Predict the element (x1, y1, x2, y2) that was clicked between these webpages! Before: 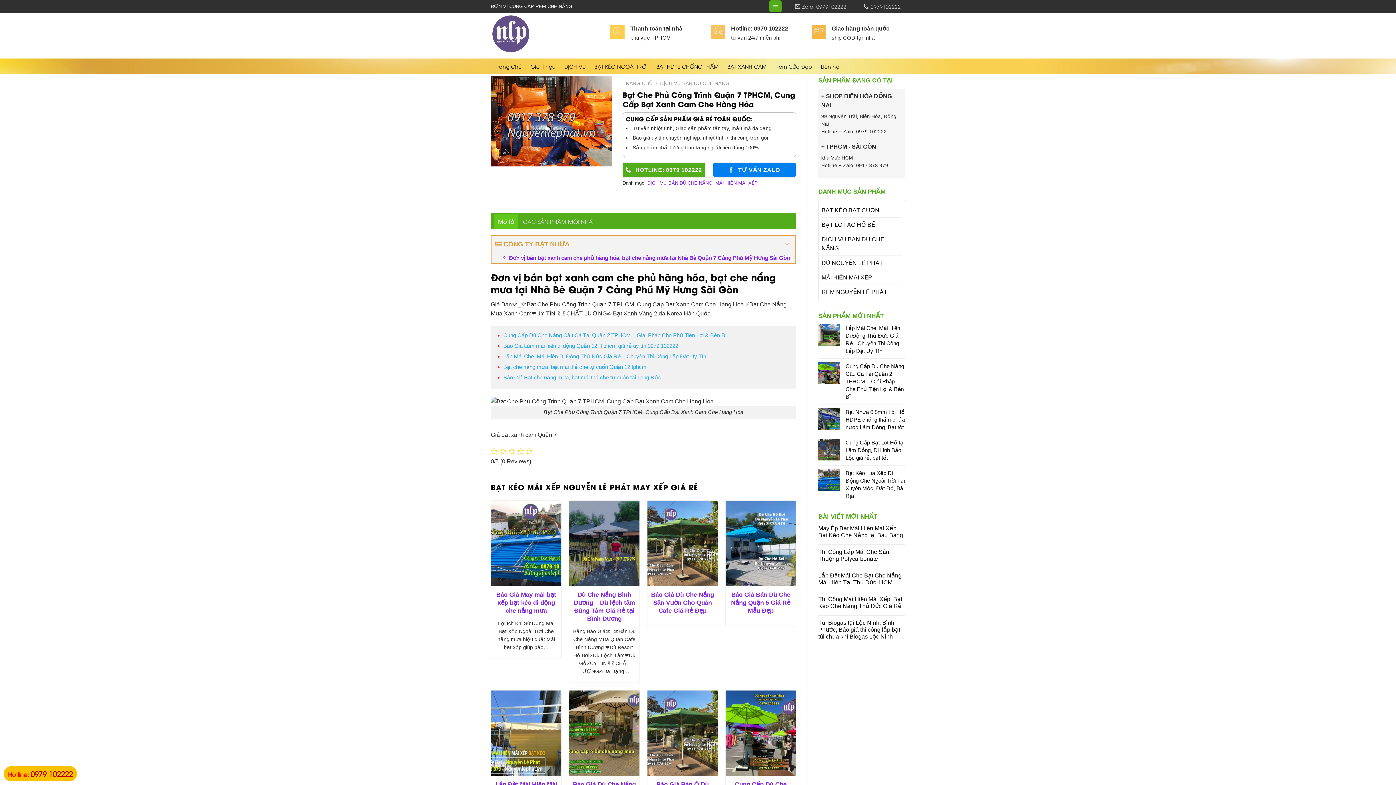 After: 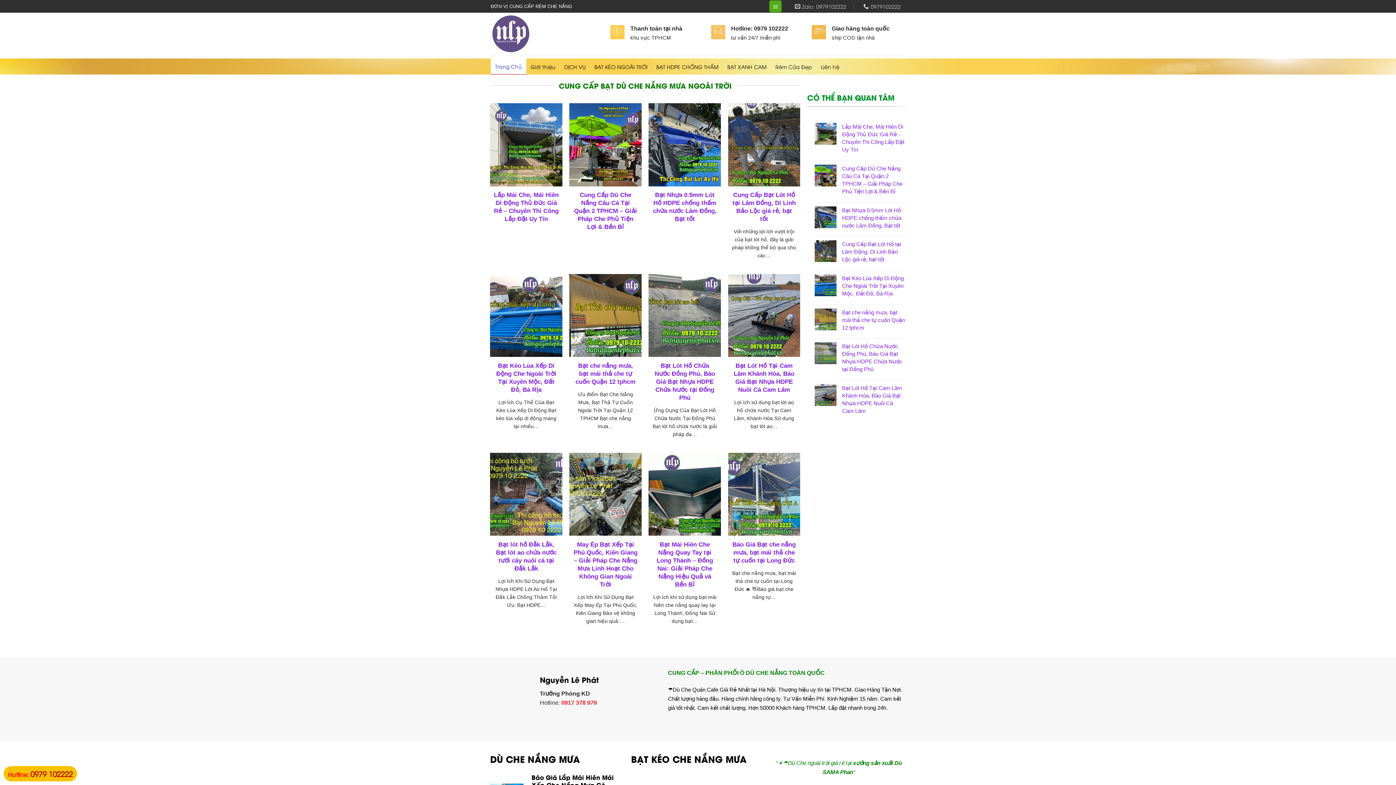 Action: bbox: (490, 58, 526, 74) label: Trang Chủ